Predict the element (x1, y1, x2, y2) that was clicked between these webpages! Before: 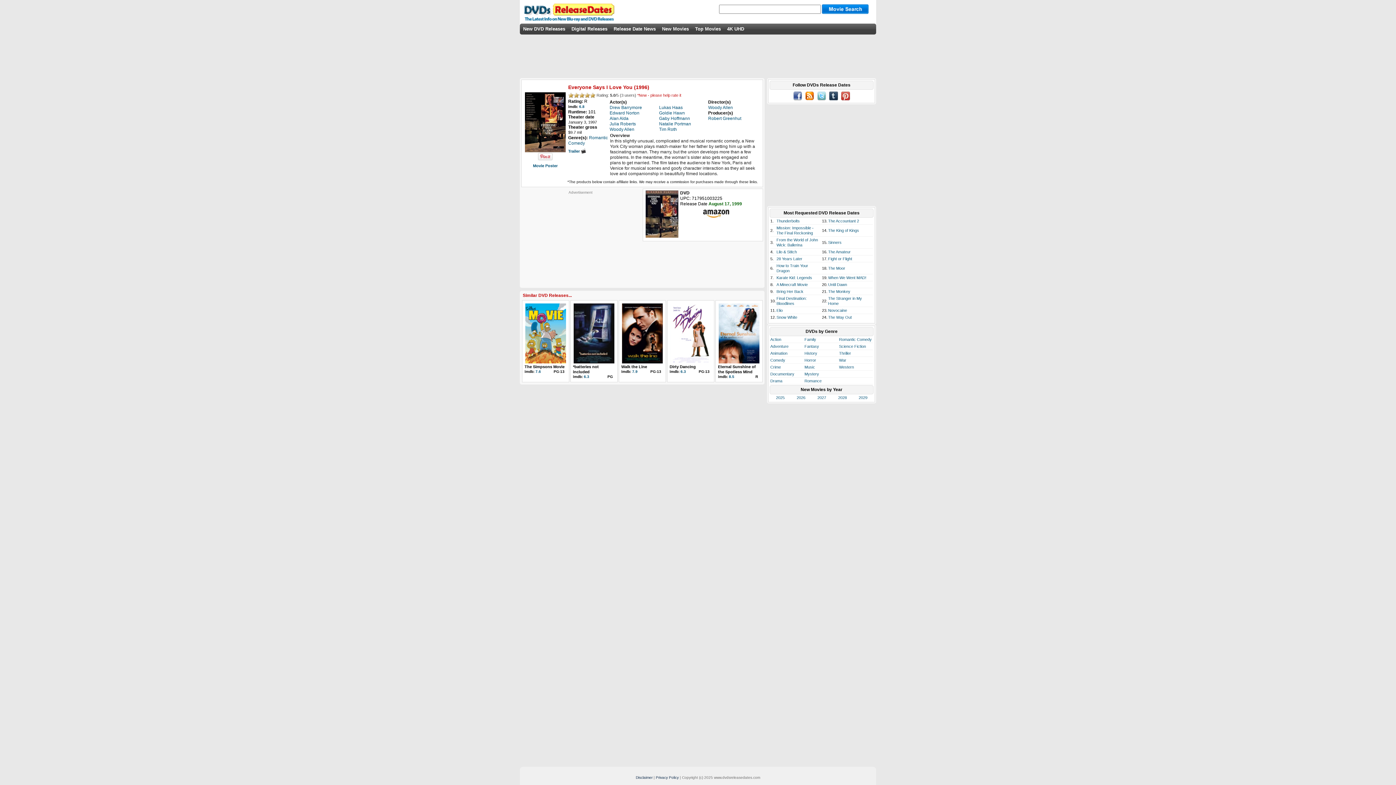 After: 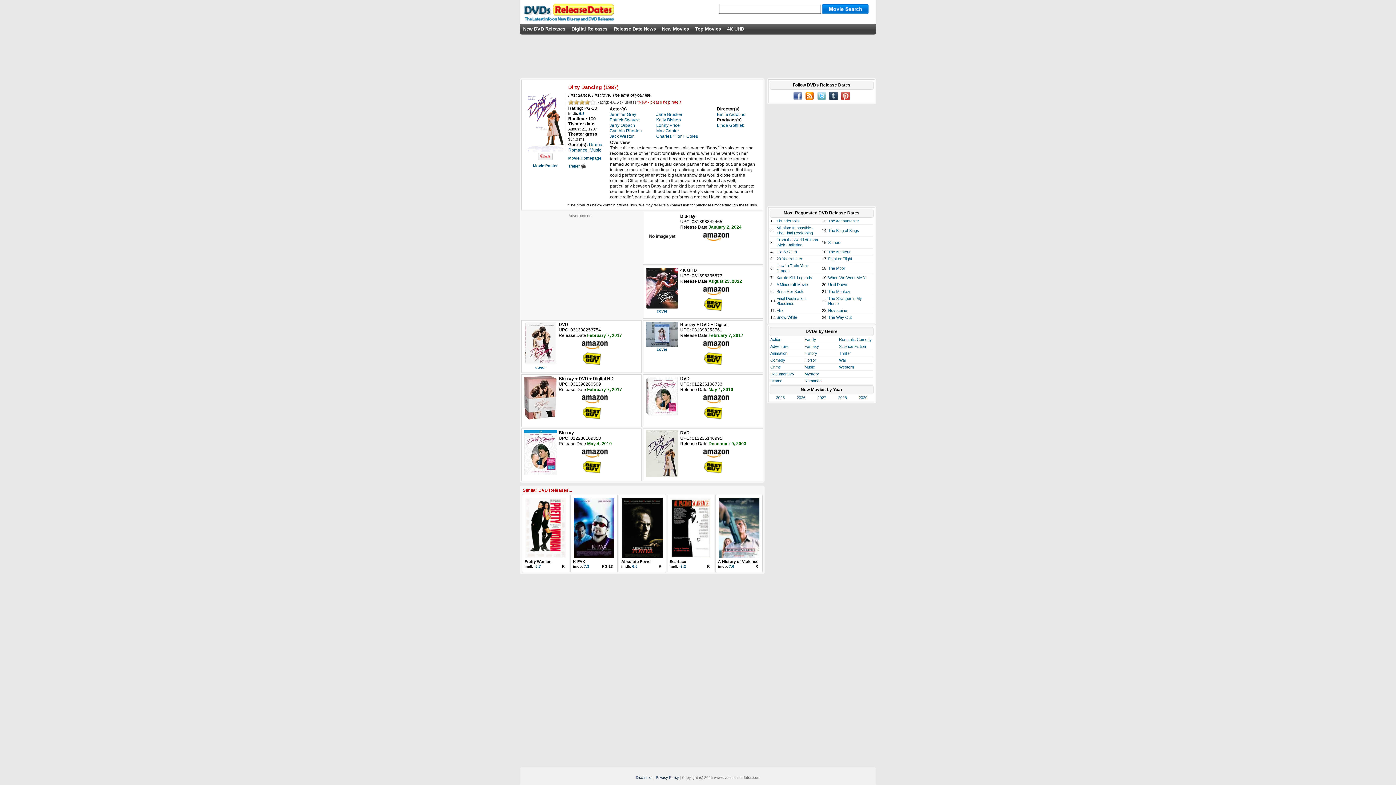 Action: bbox: (669, 303, 712, 307)